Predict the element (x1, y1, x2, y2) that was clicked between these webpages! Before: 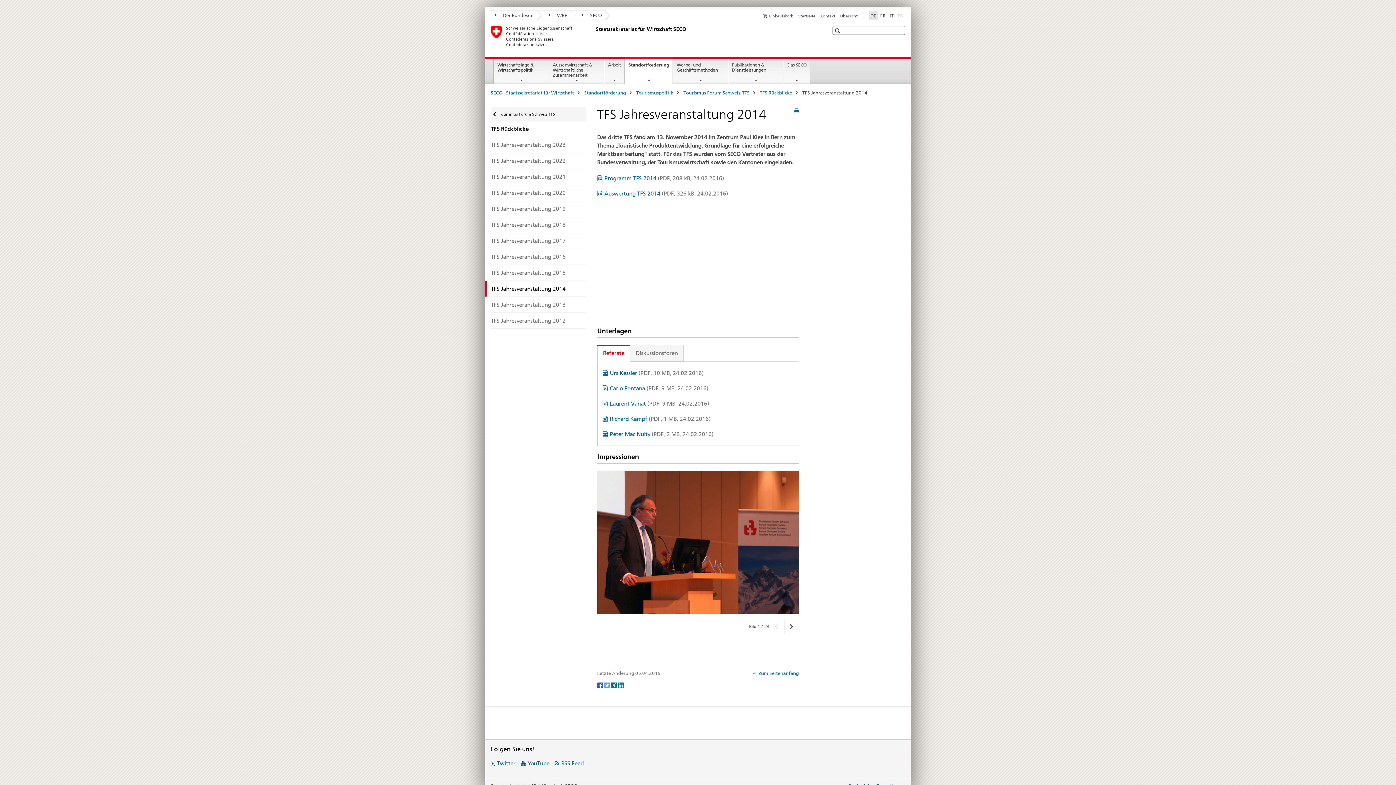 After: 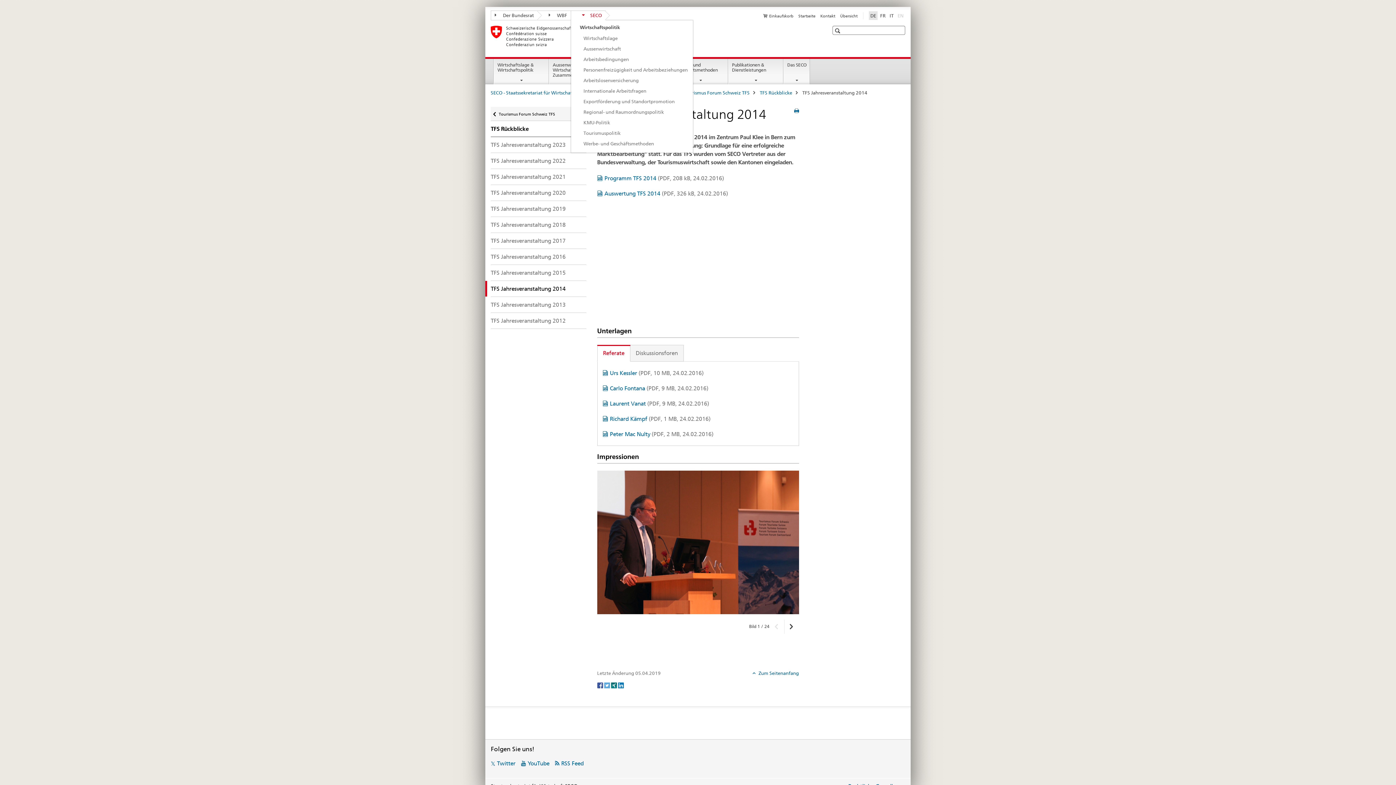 Action: bbox: (570, 10, 605, 20) label: SECO